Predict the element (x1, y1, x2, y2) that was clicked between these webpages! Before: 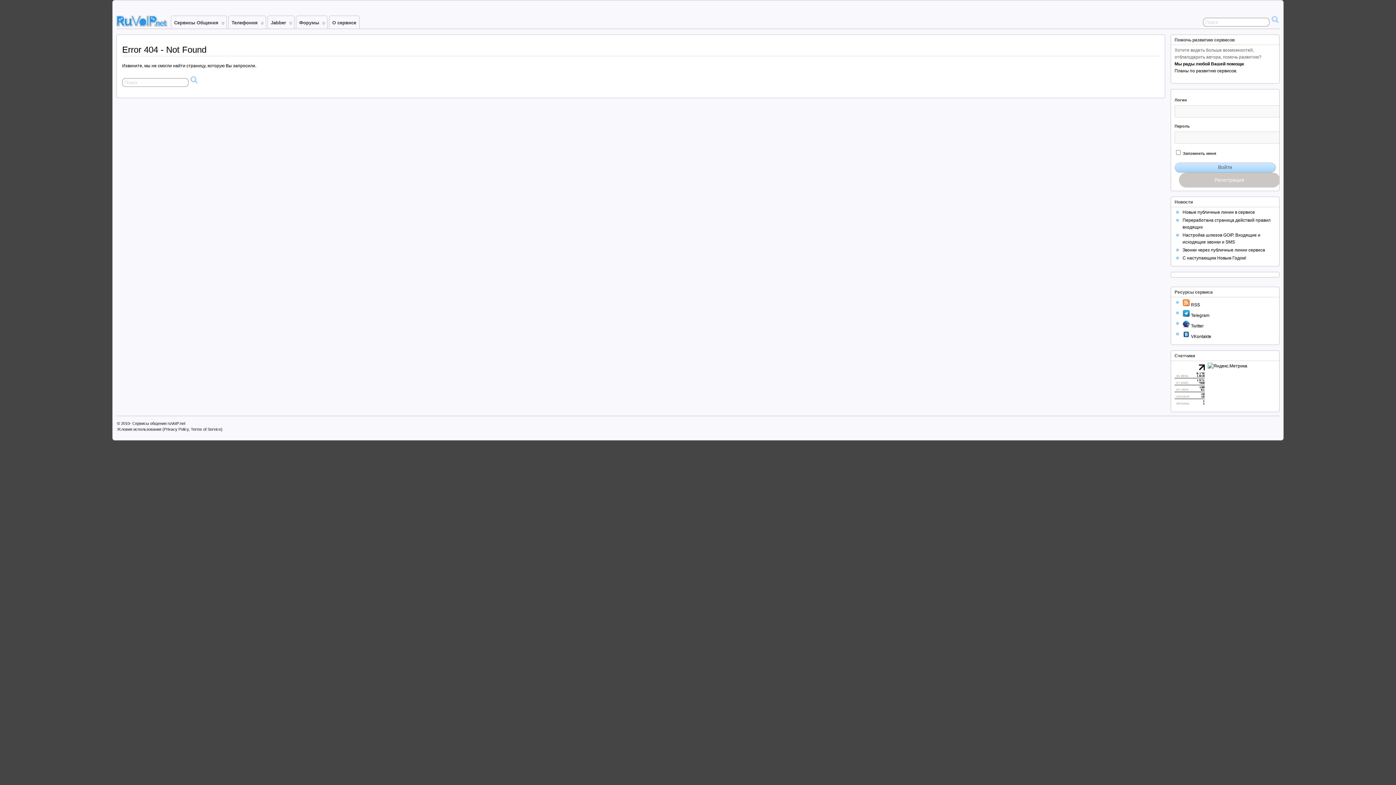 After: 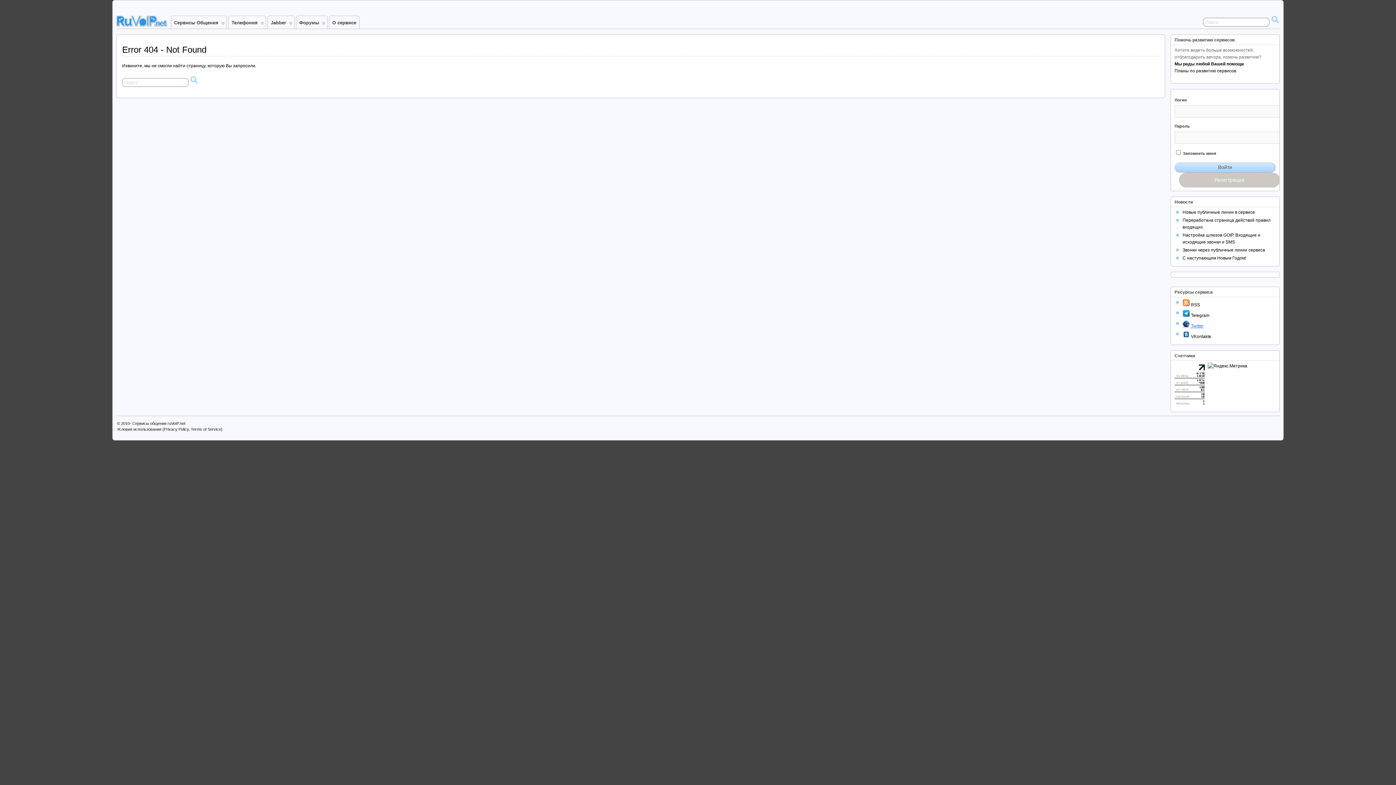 Action: label:  Twitter bbox: (1182, 323, 1204, 328)